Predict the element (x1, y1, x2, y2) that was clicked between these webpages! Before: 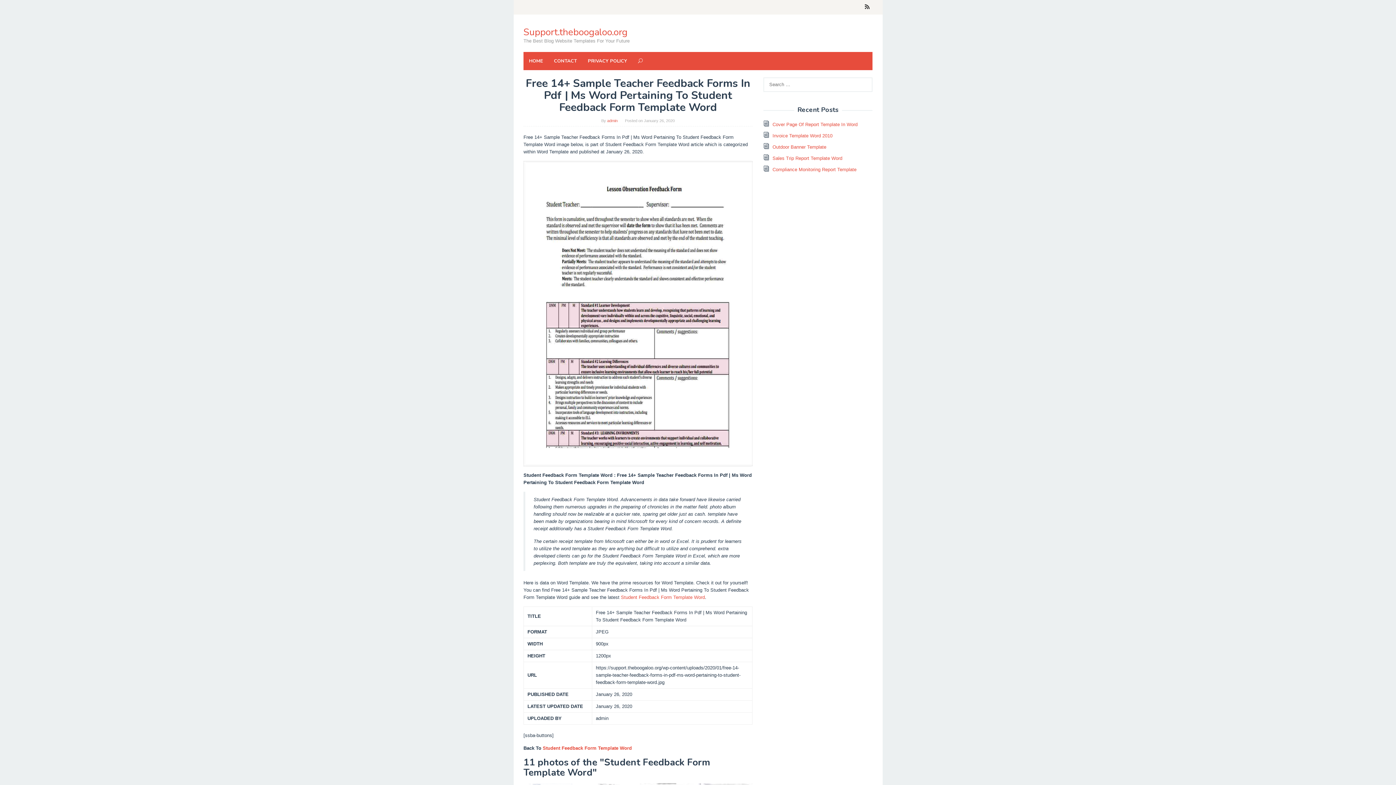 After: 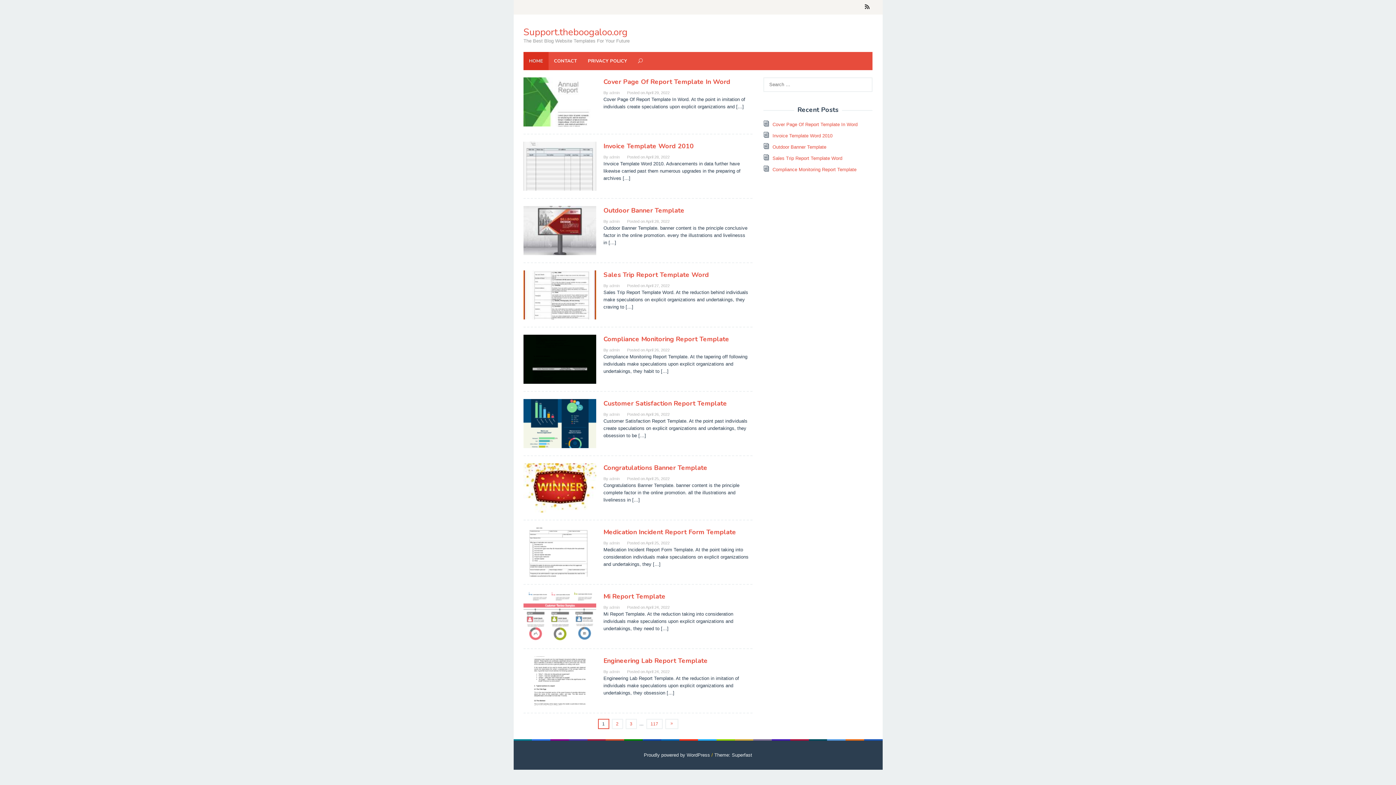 Action: label: Support.theboogaloo.org bbox: (523, 25, 627, 38)